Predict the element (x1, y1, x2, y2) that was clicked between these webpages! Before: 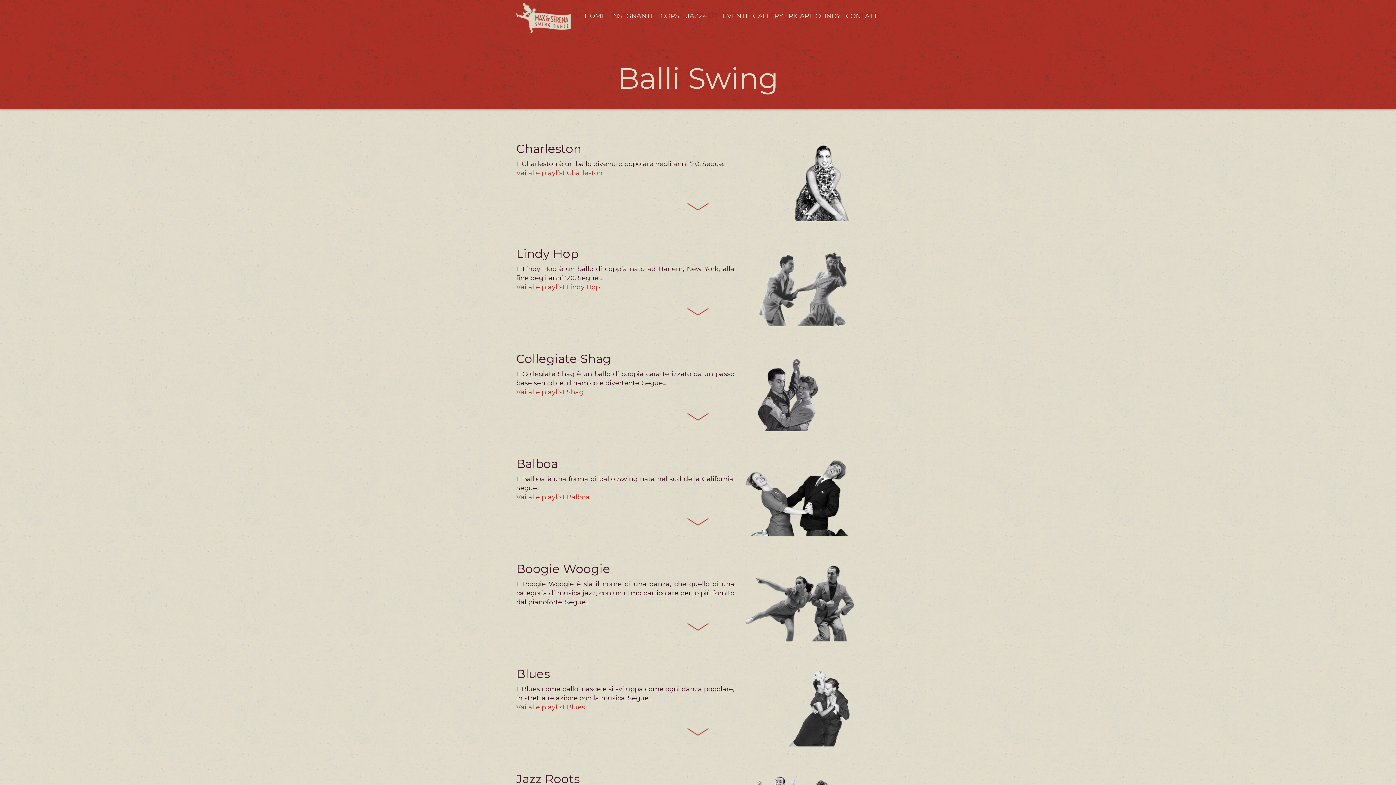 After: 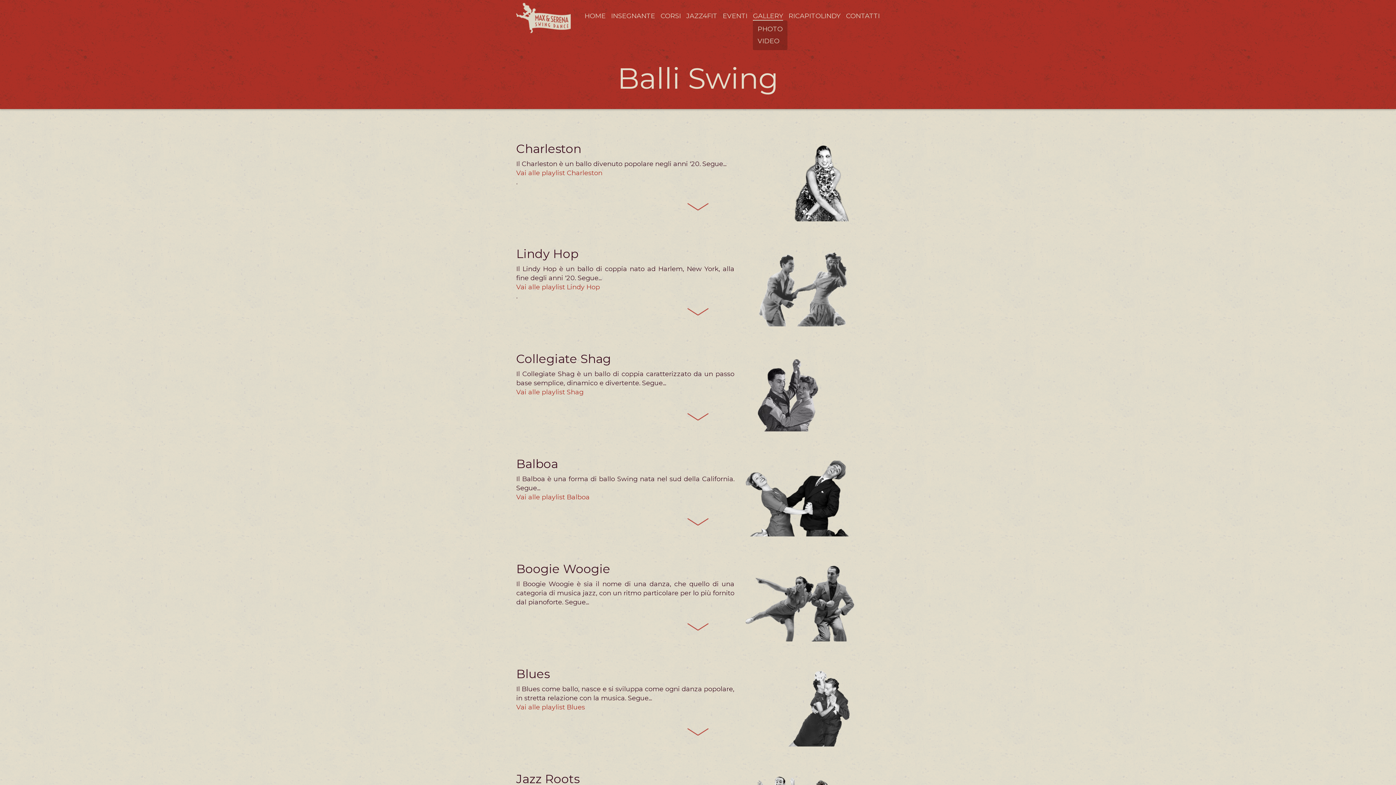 Action: label: GALLERY bbox: (753, 12, 783, 20)